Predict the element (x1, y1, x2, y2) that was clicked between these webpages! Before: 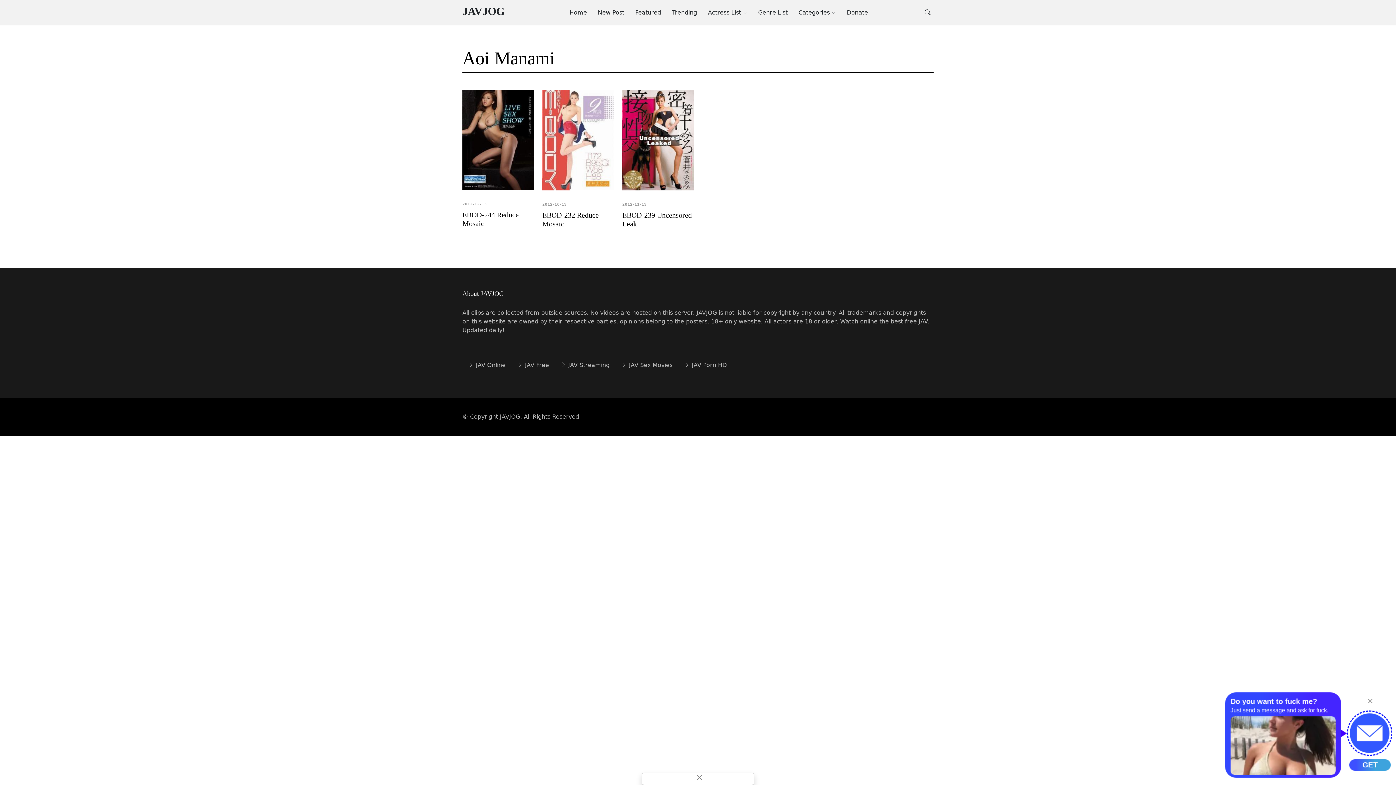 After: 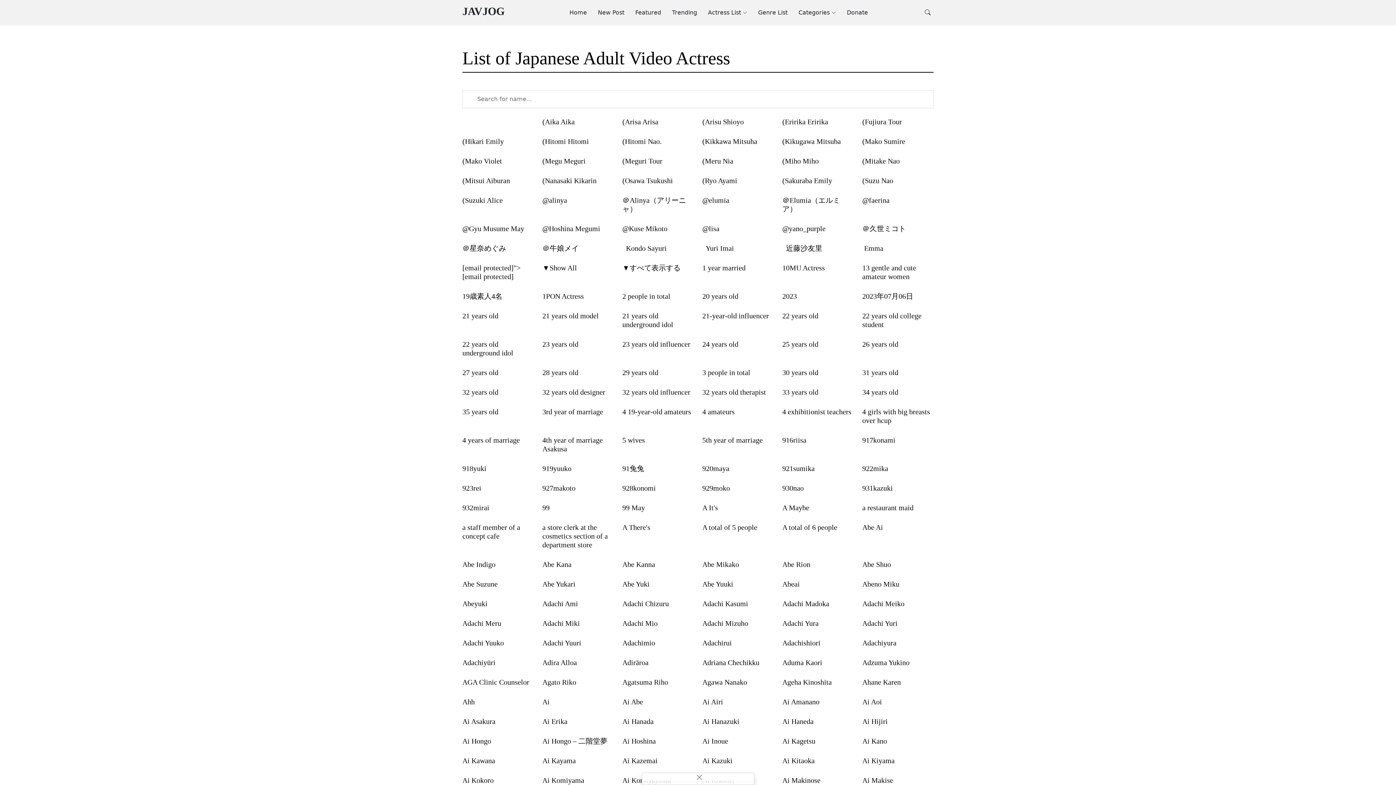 Action: bbox: (697, 4, 747, 20) label: Actress List